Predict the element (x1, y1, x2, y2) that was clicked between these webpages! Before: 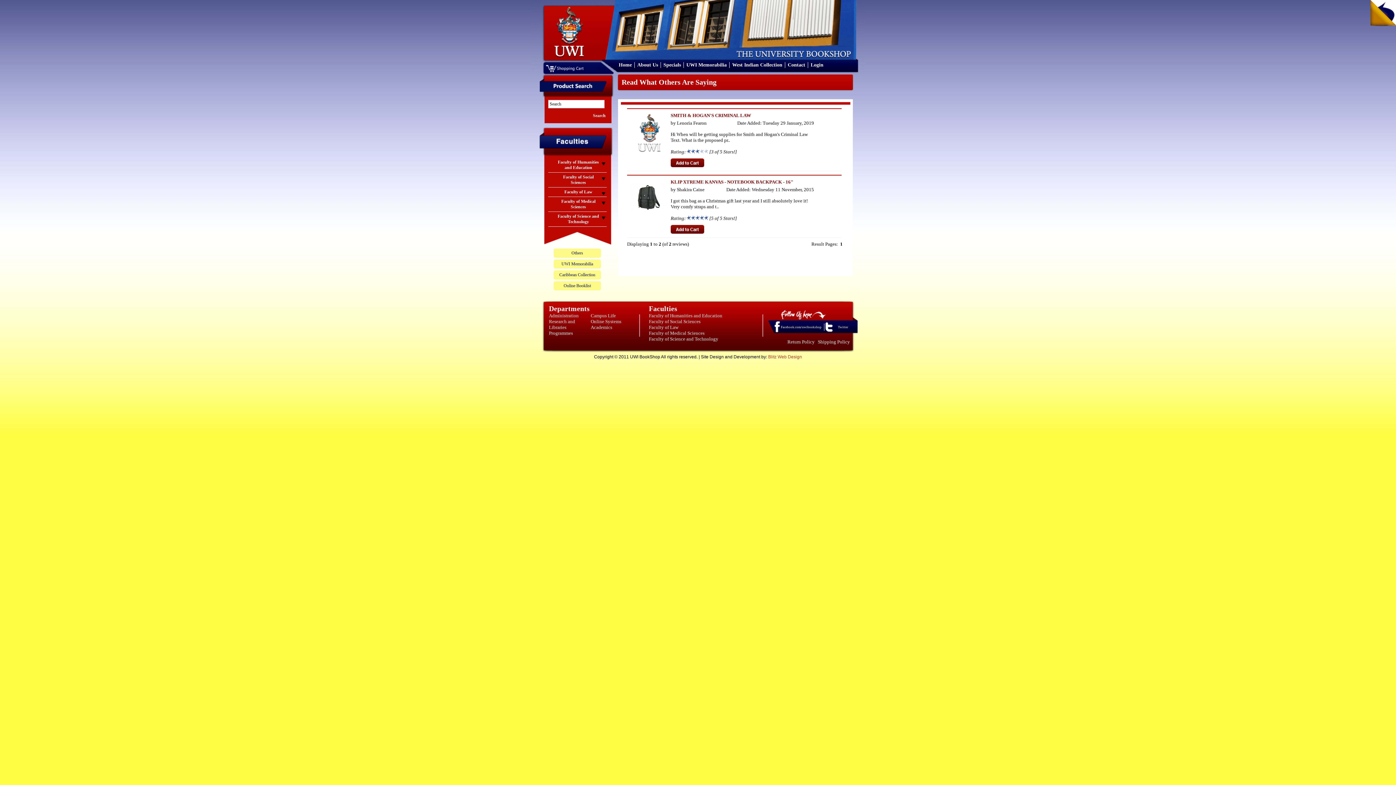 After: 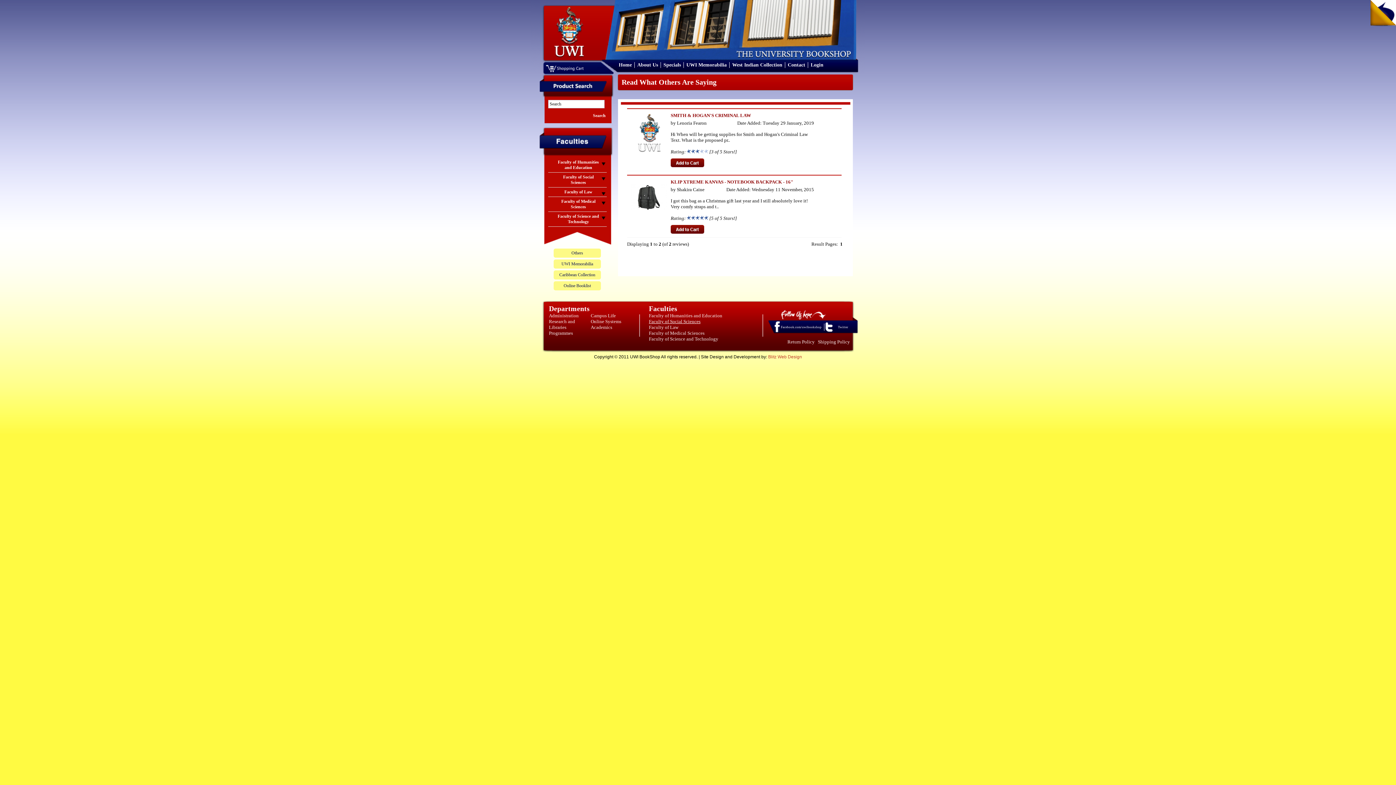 Action: label: Faculty of Social Sciences bbox: (649, 318, 700, 324)